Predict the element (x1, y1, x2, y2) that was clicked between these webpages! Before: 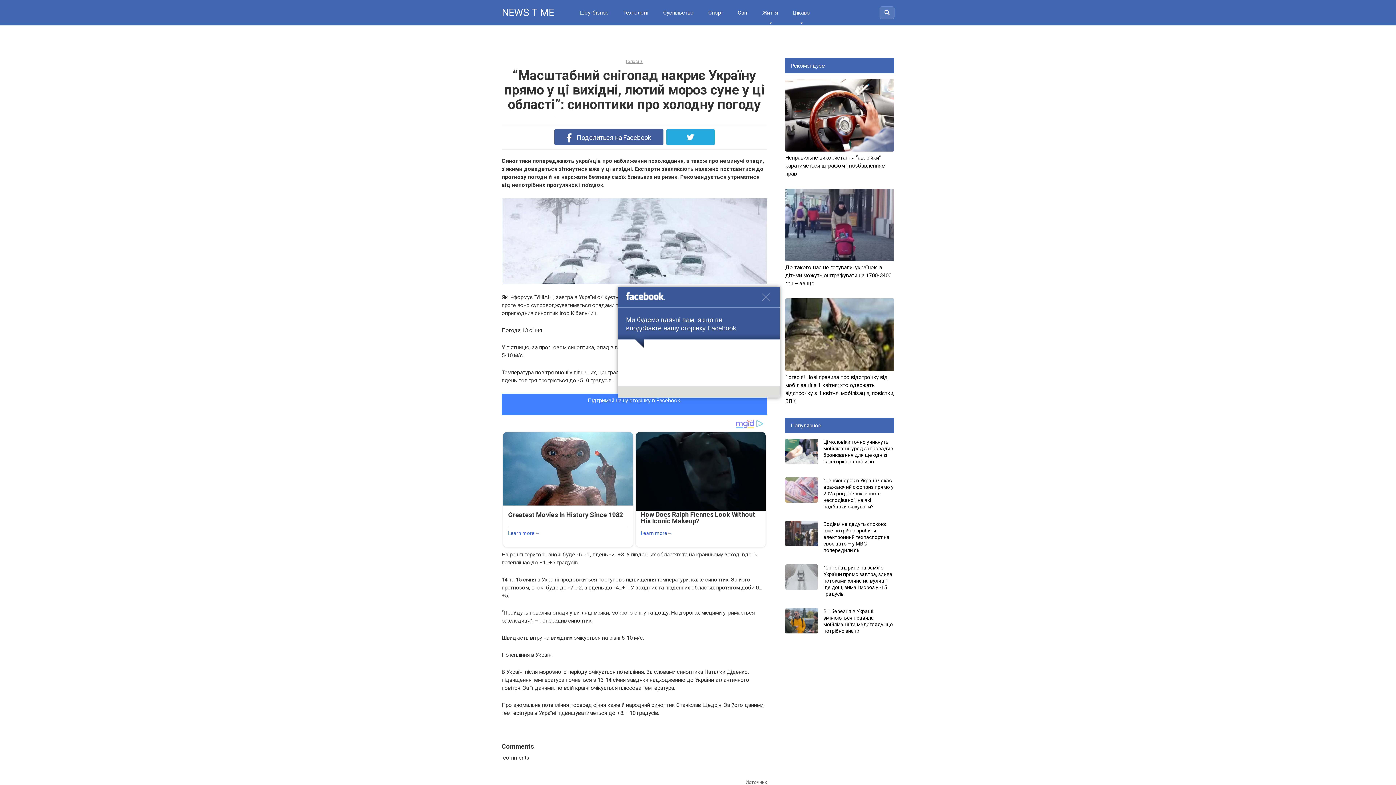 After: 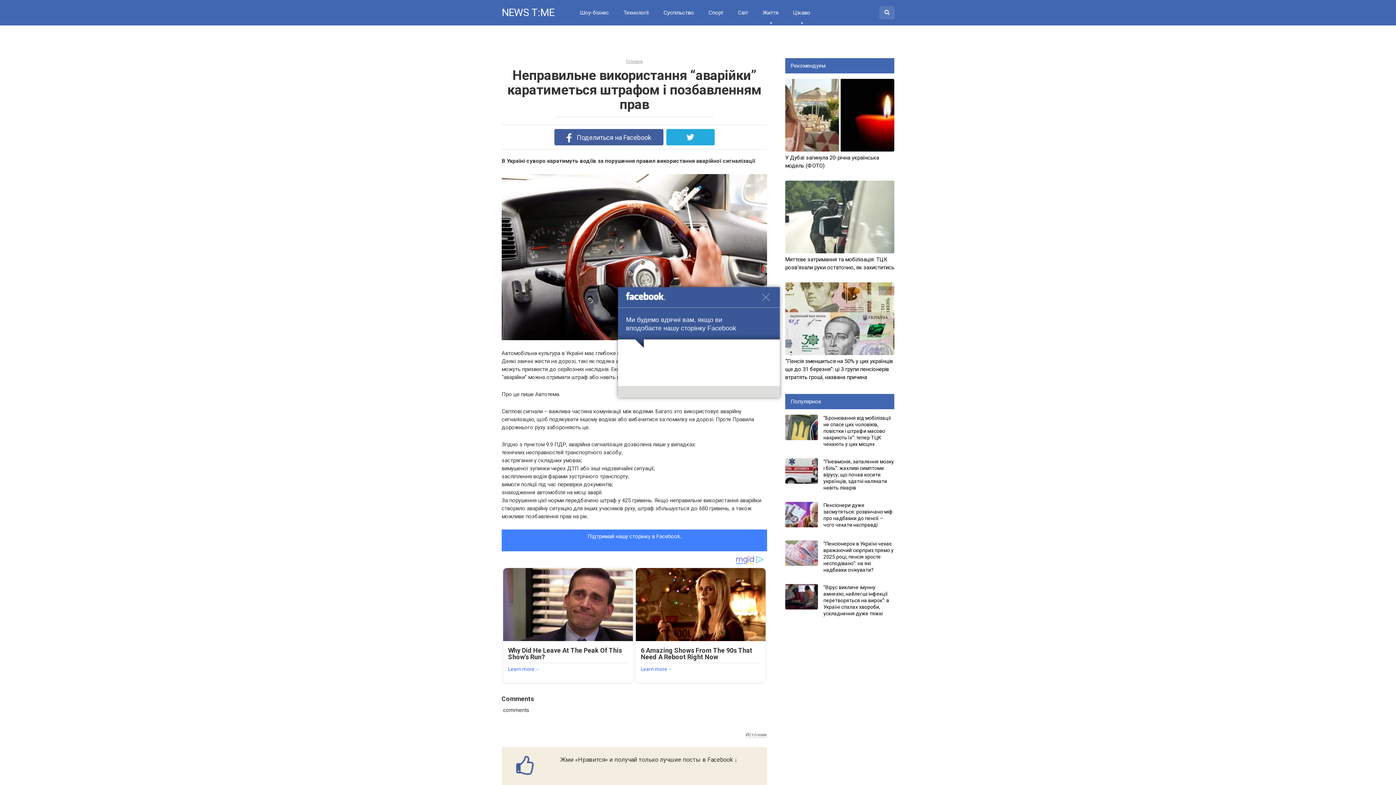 Action: label: Неправильне використання “аварійки” каратиметься штрафом і позбавленням прав bbox: (785, 78, 894, 177)